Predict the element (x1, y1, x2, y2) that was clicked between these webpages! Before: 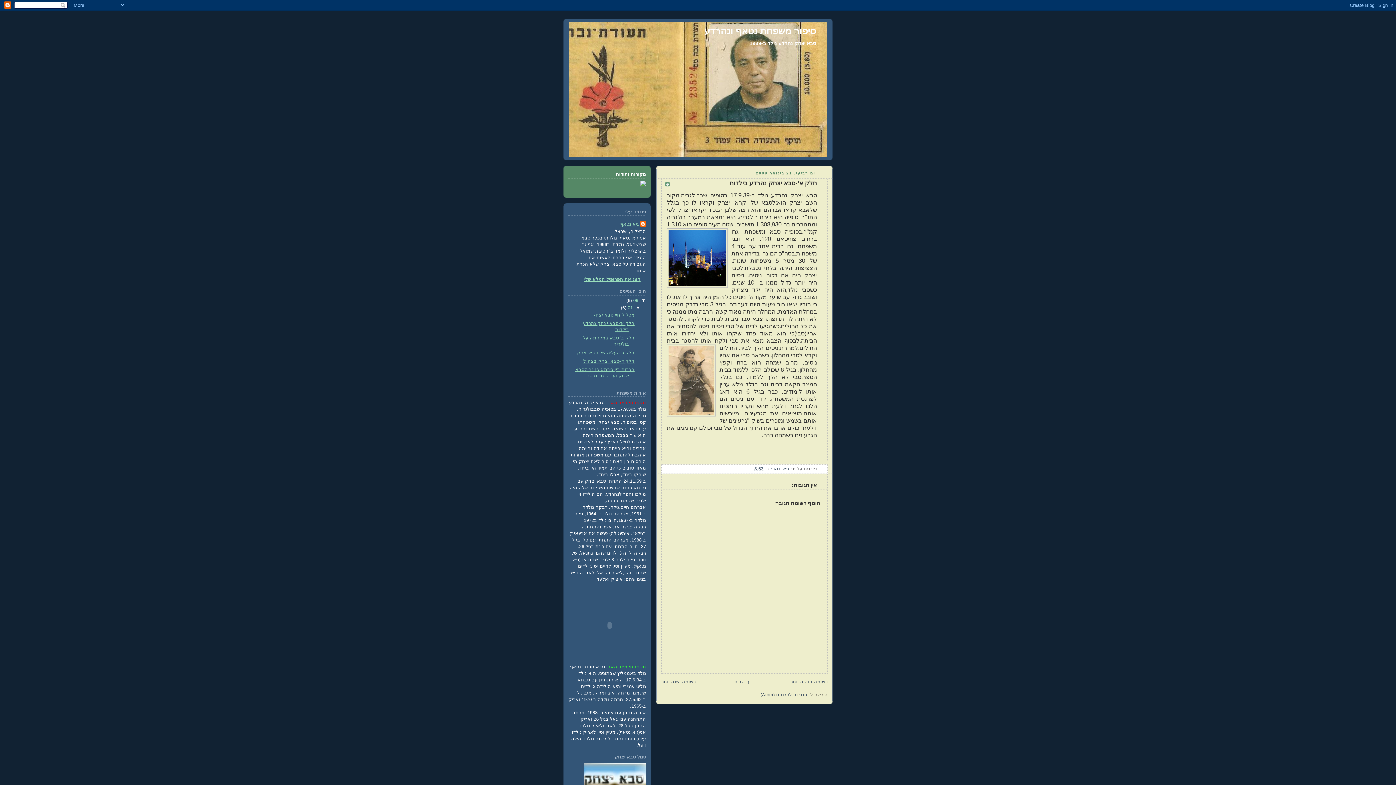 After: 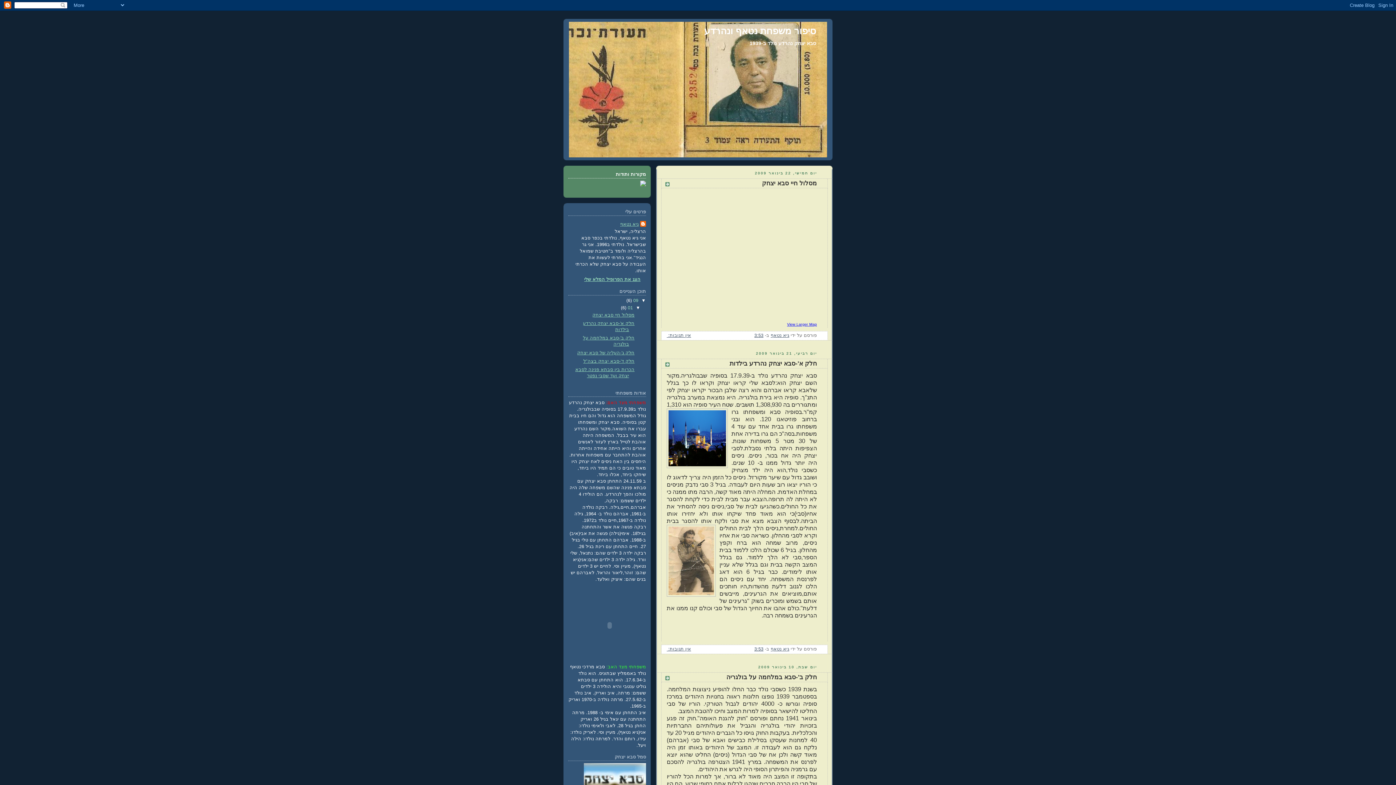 Action: bbox: (632, 298, 638, 303) label: 09 